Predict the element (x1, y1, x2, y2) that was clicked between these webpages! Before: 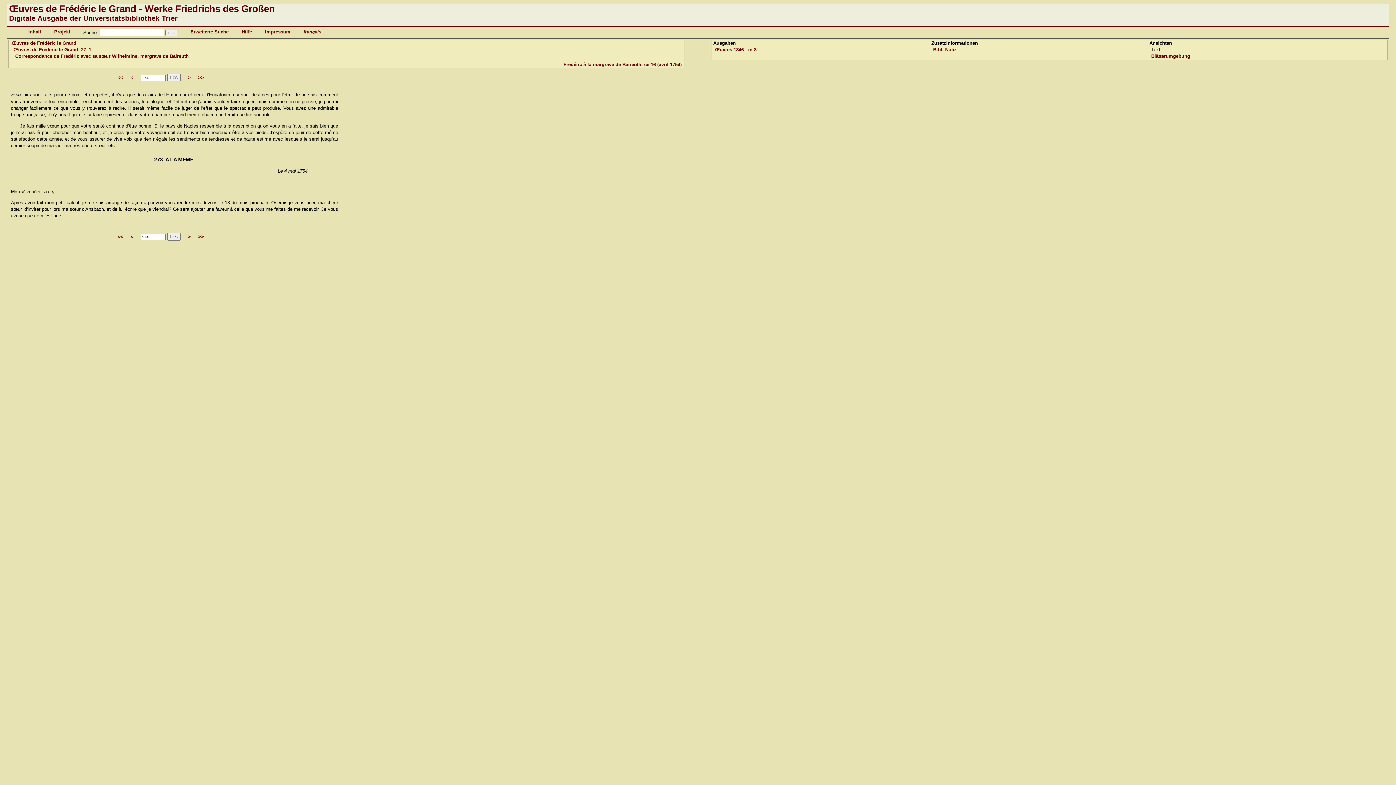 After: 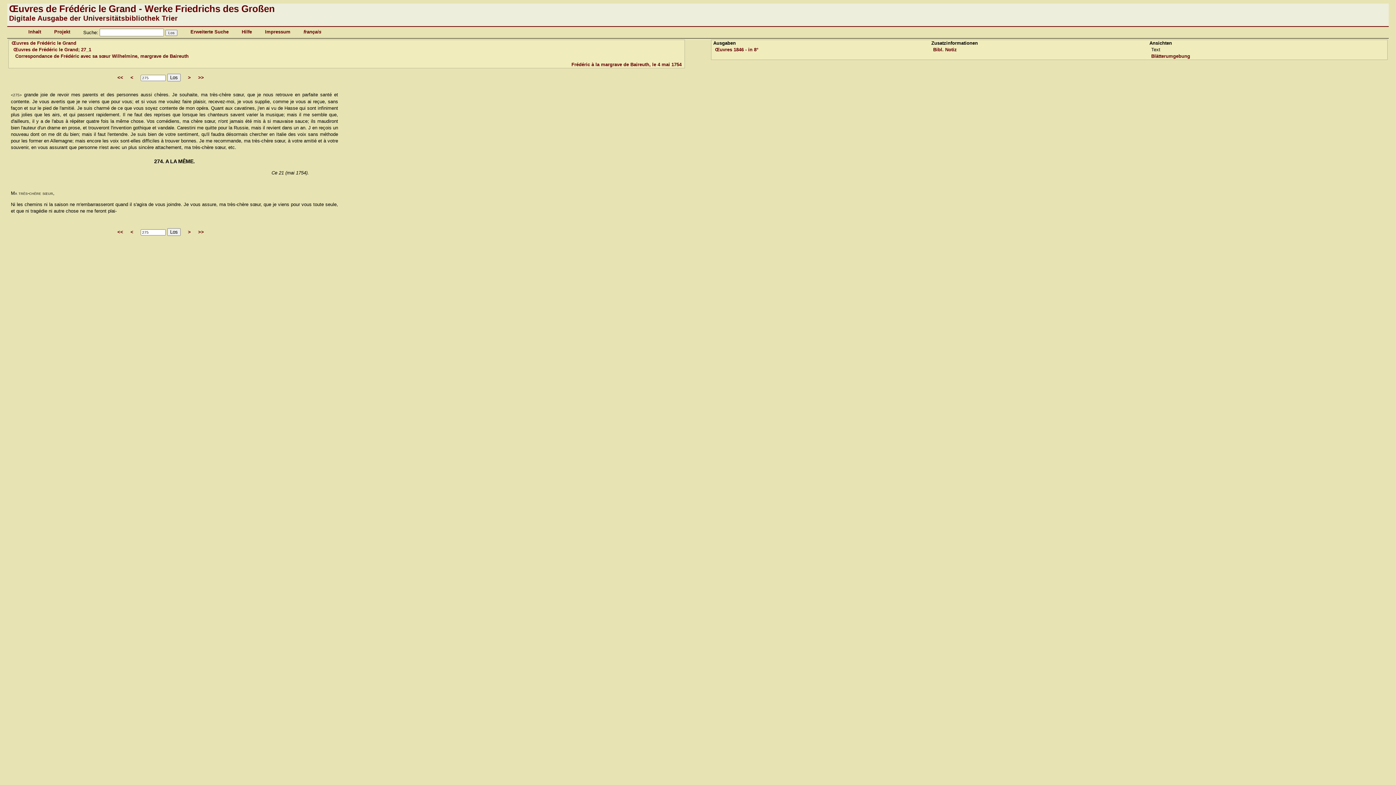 Action: bbox: (188, 234, 190, 239) label: >